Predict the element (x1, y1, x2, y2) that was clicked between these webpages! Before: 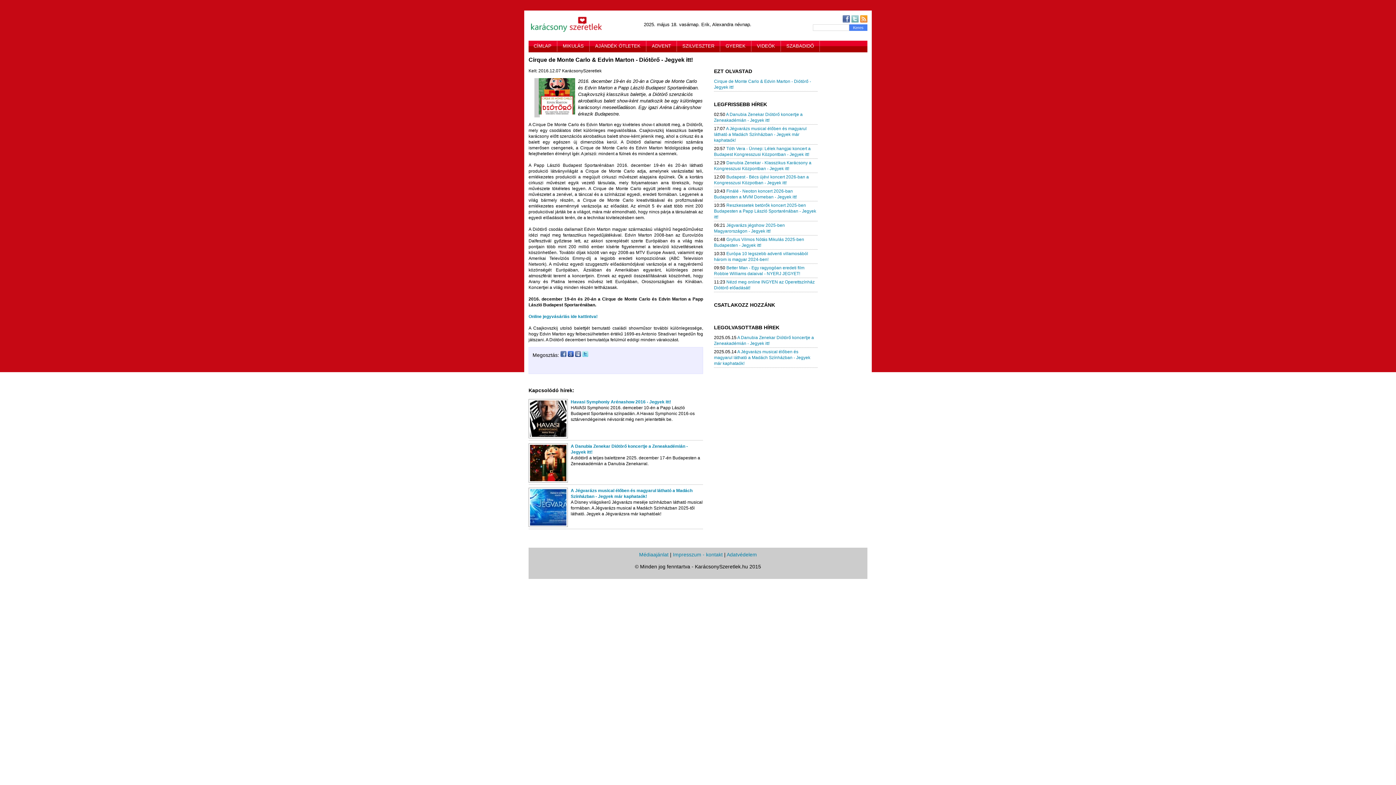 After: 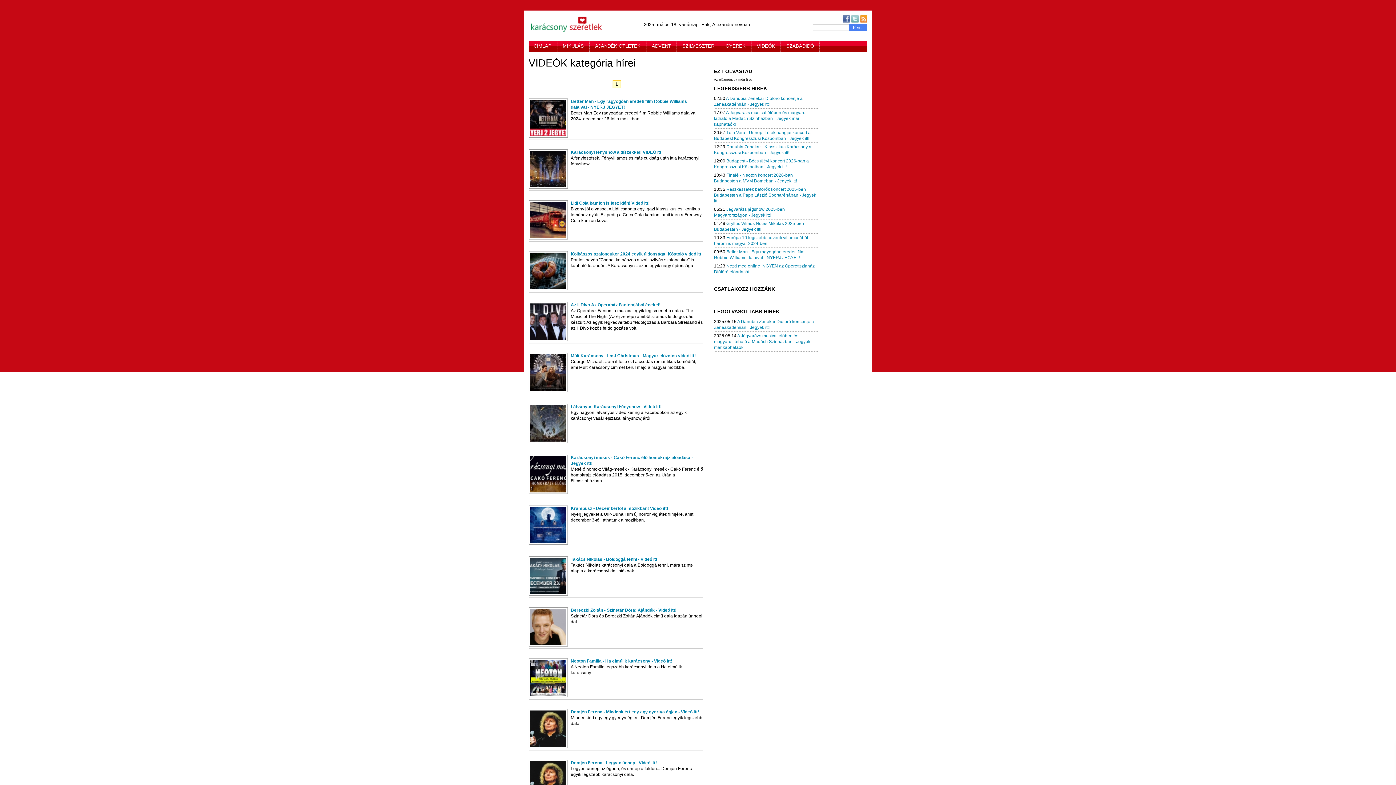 Action: label: VIDEÓK bbox: (752, 40, 780, 51)